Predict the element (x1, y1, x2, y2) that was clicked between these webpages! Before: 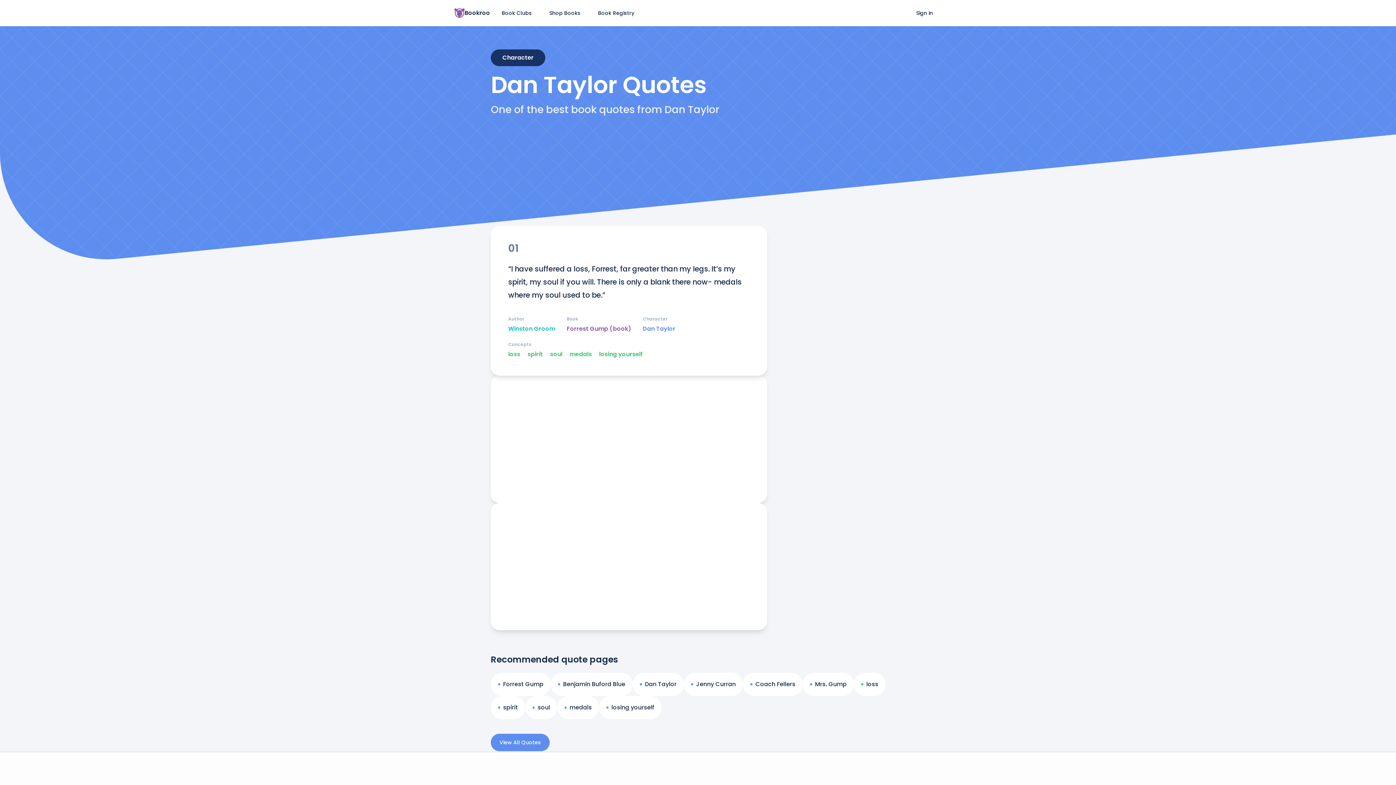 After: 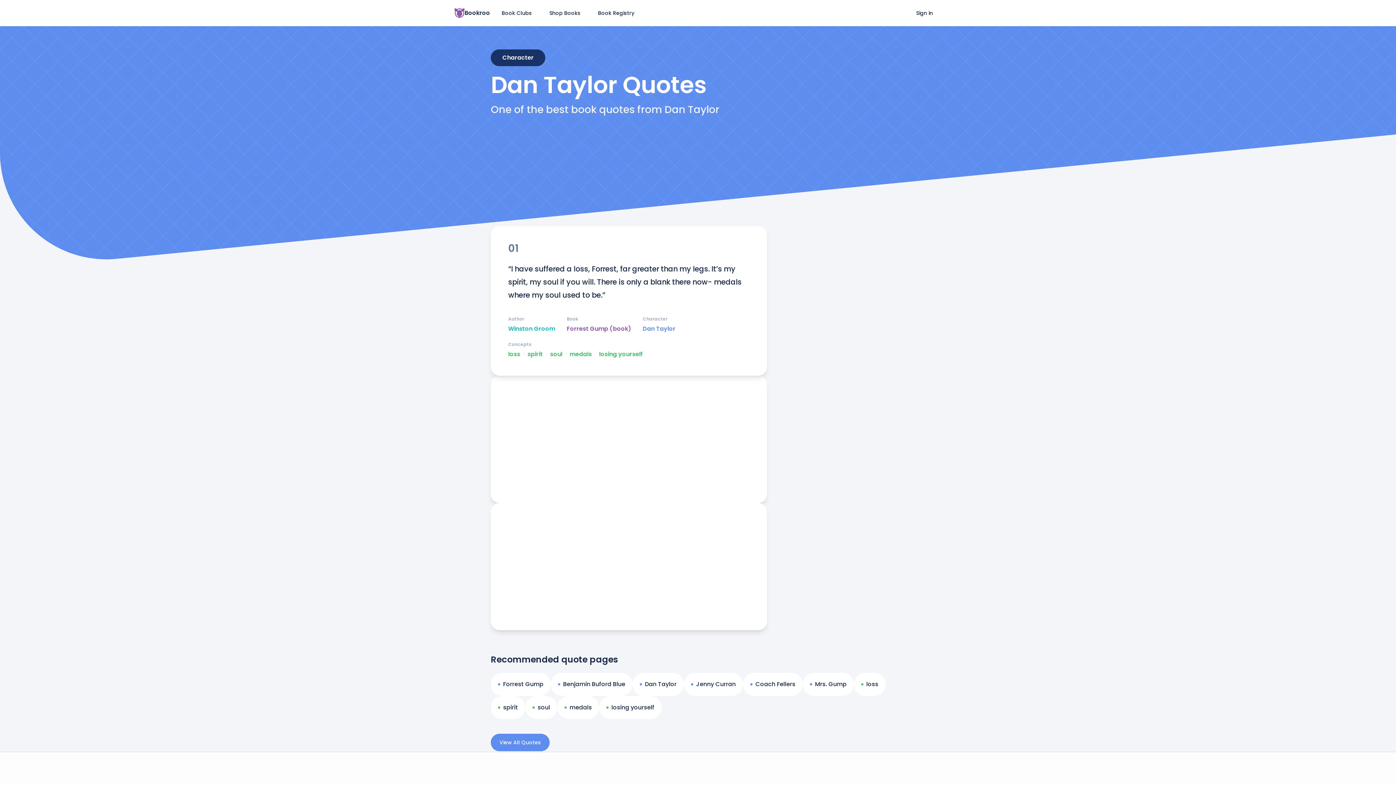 Action: label: Dan Taylor bbox: (642, 325, 675, 333)